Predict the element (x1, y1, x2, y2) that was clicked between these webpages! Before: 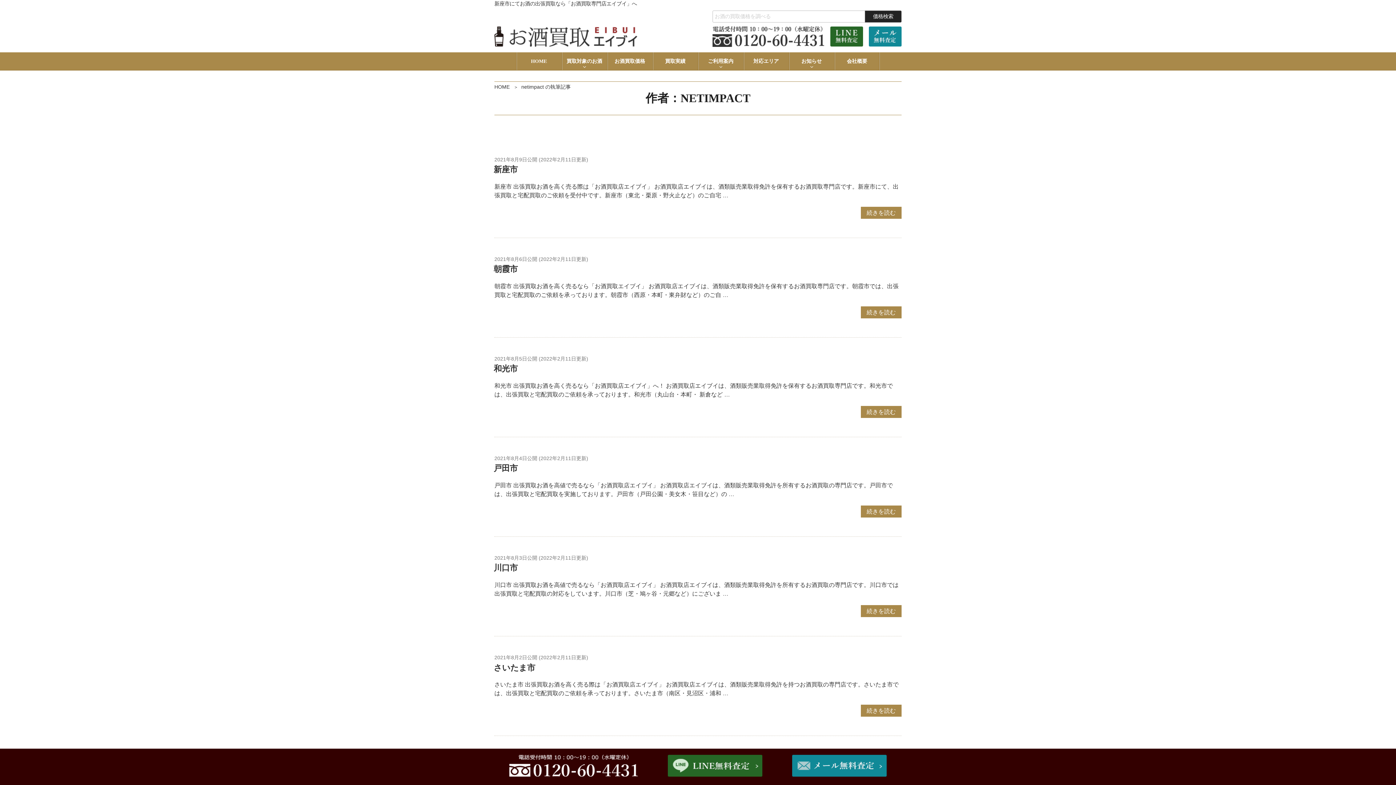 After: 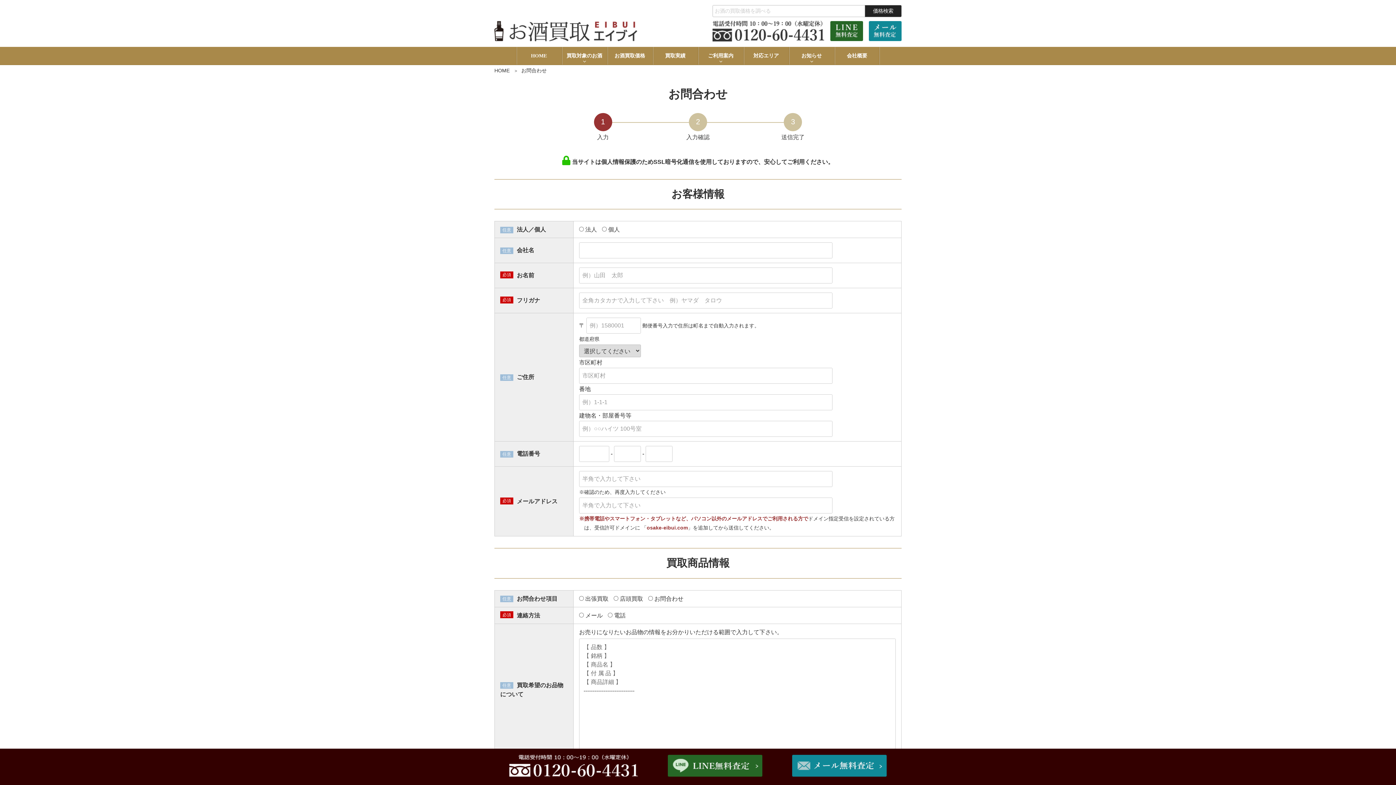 Action: bbox: (792, 772, 886, 778)